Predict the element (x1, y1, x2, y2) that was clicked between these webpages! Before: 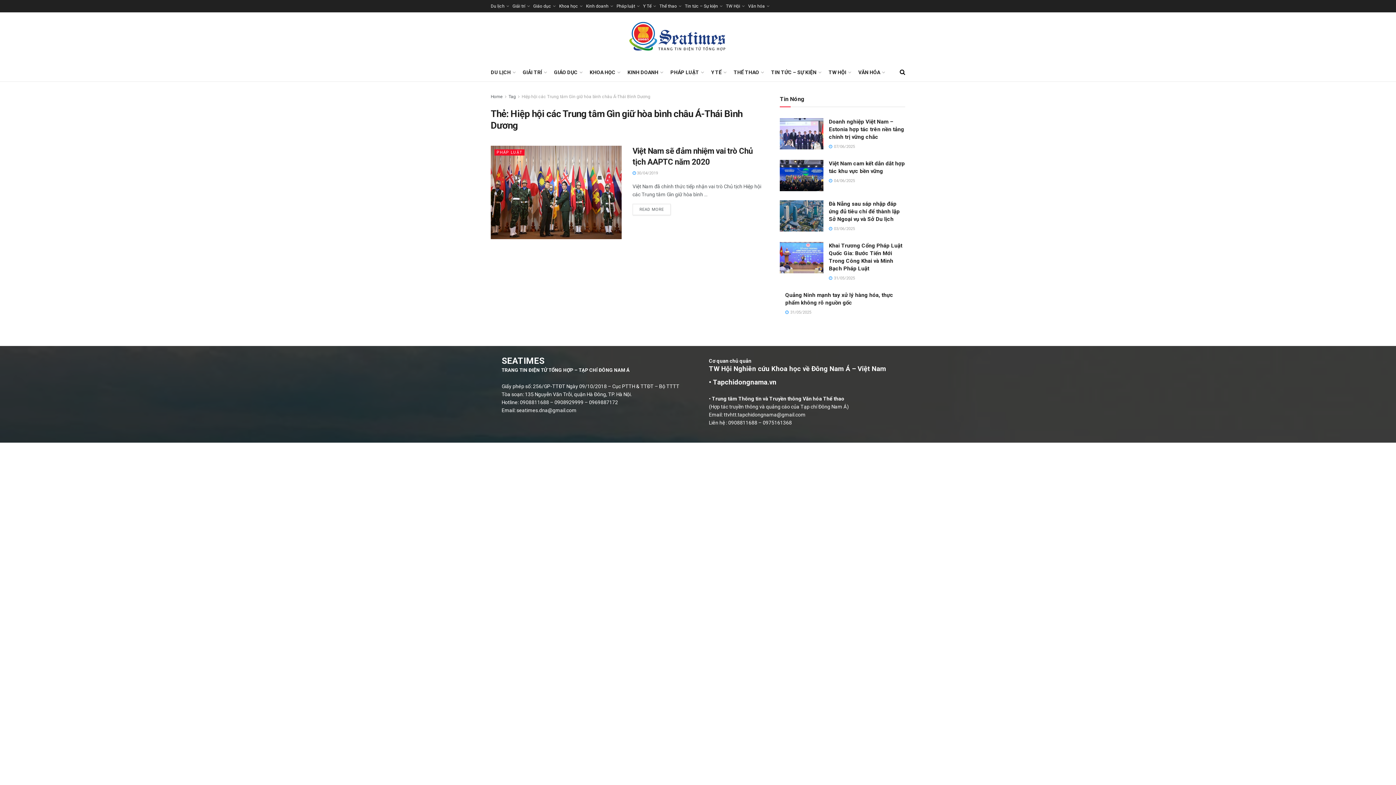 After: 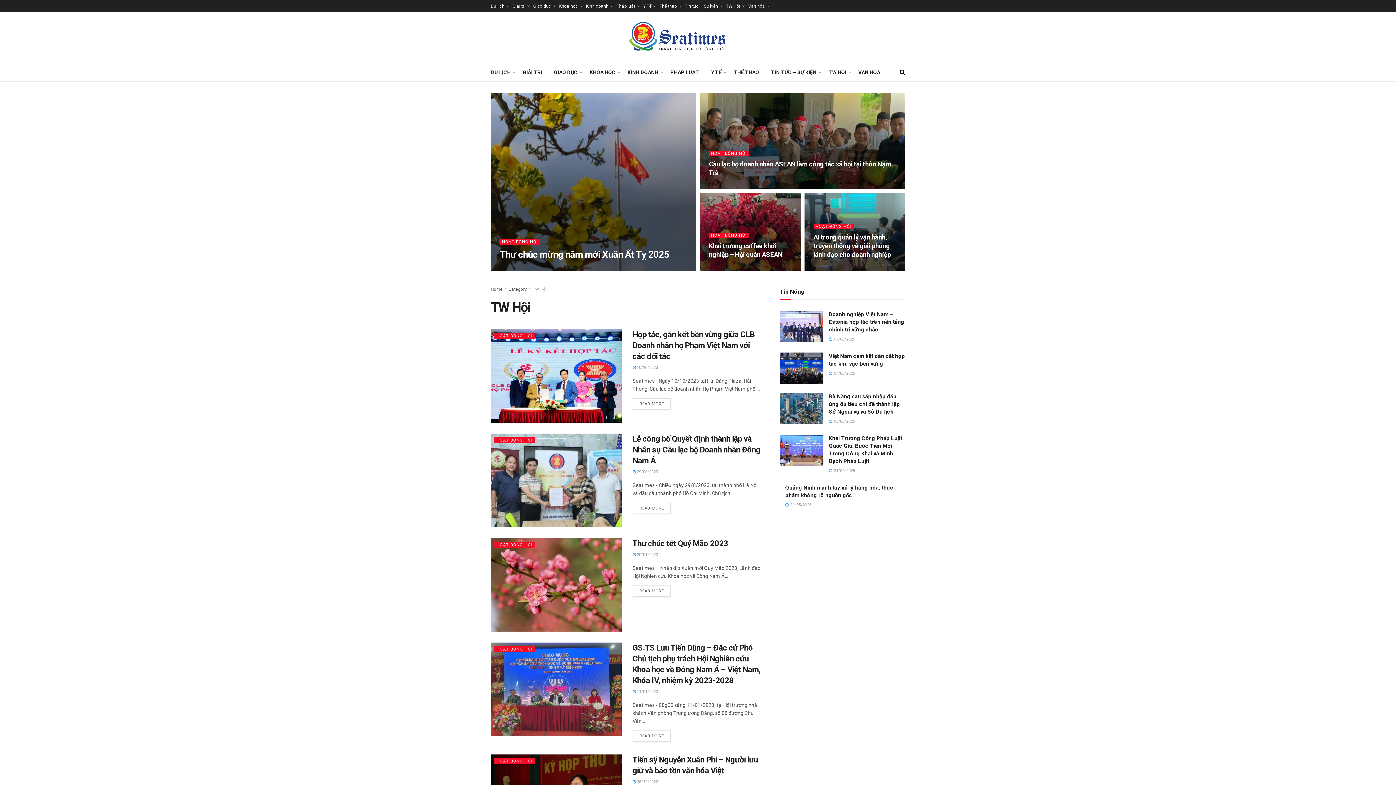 Action: label: TW Hội bbox: (726, 0, 744, 12)